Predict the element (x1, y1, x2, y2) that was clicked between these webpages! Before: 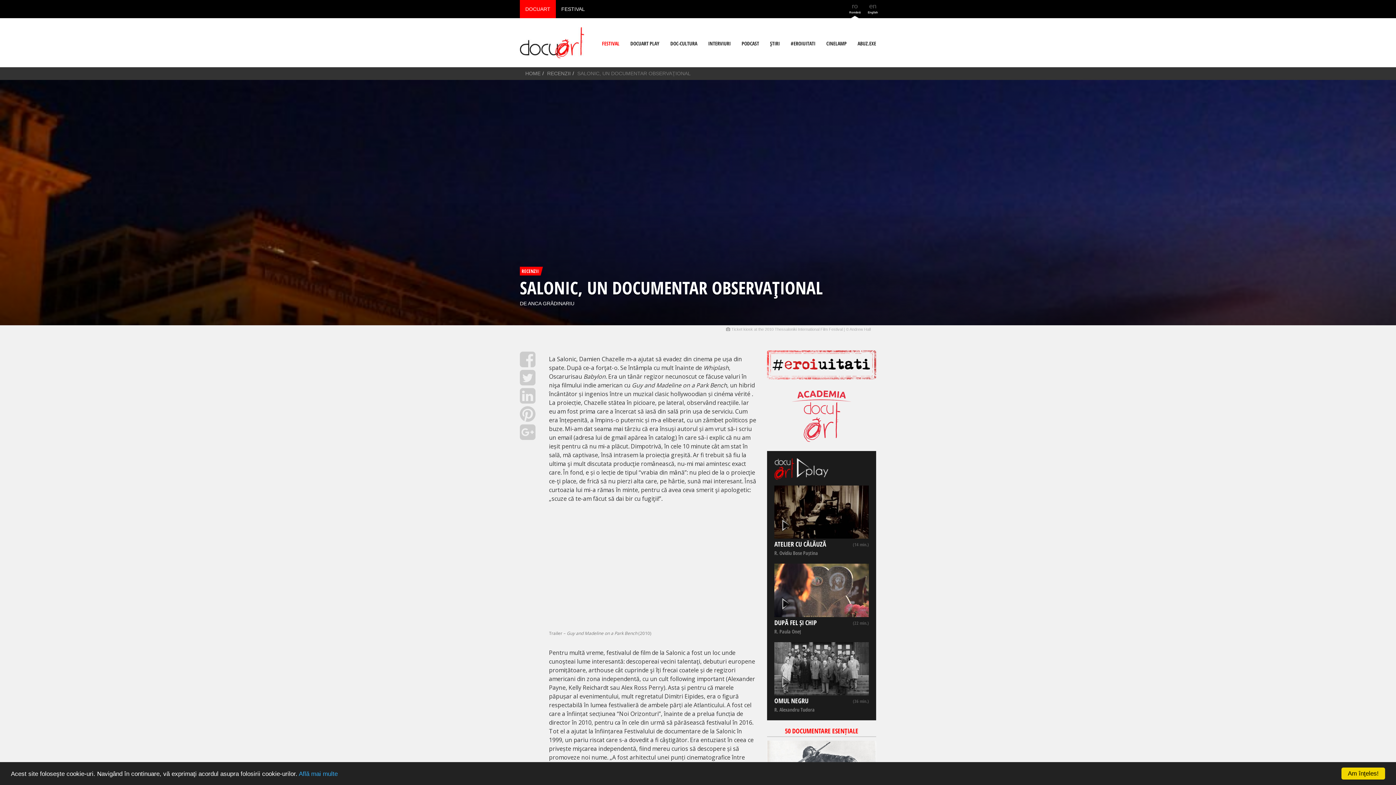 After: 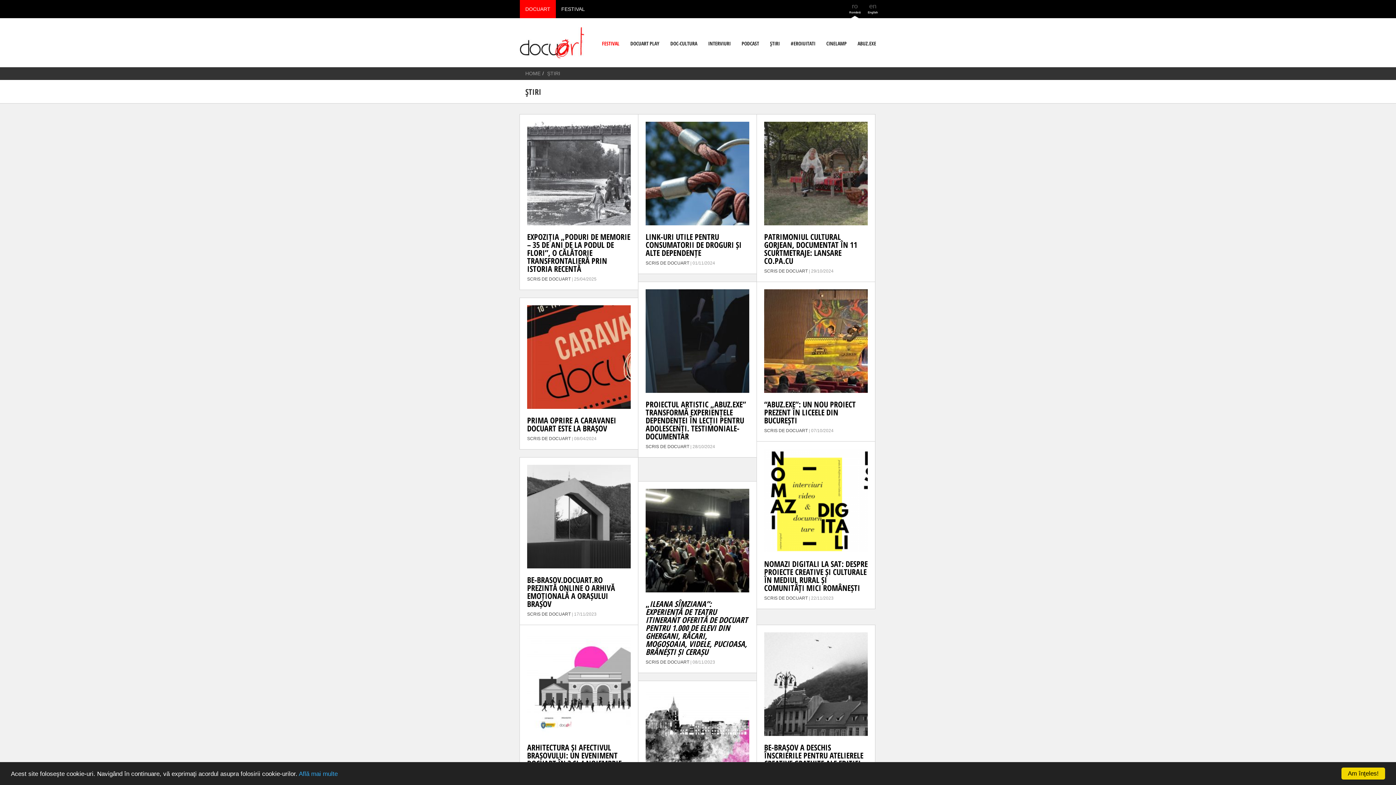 Action: label: ŞTIRI bbox: (764, 34, 785, 52)